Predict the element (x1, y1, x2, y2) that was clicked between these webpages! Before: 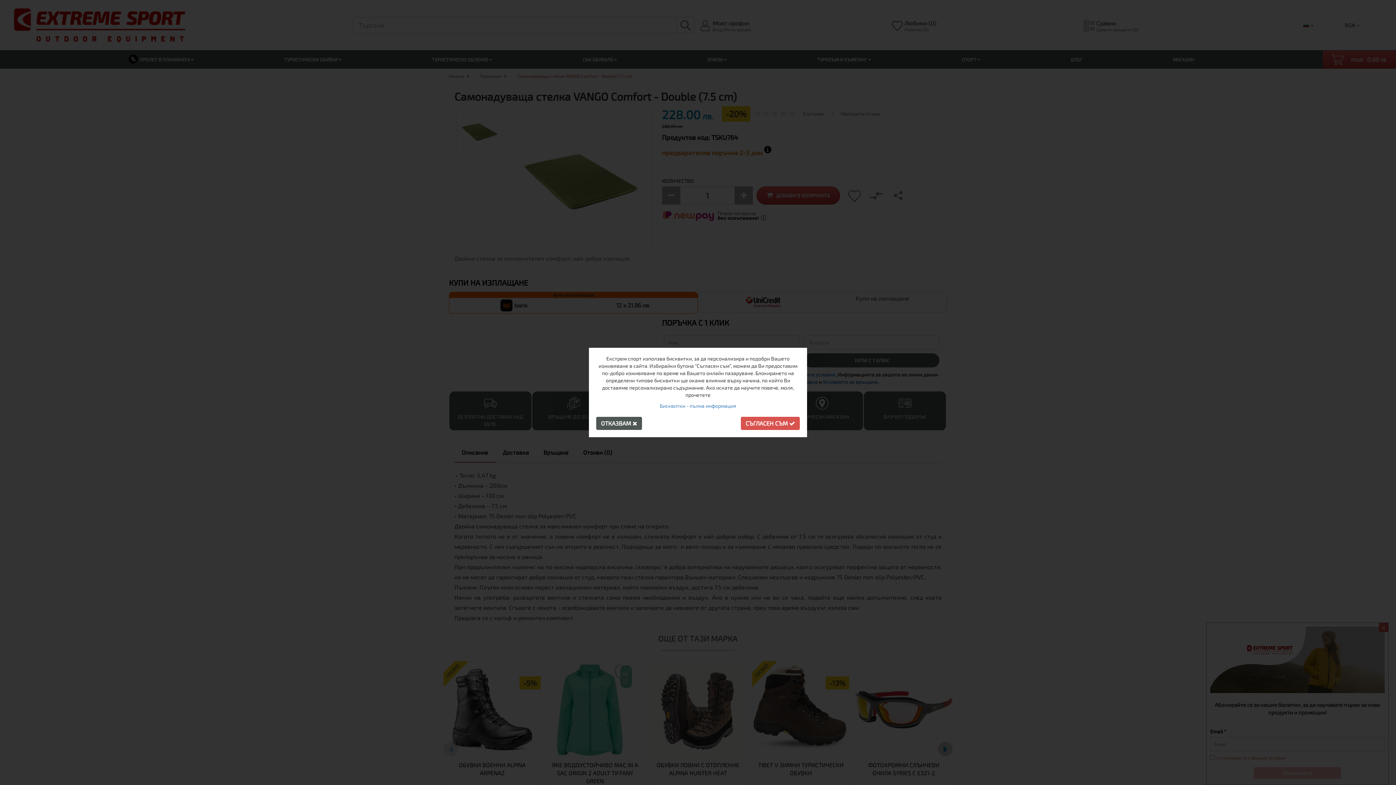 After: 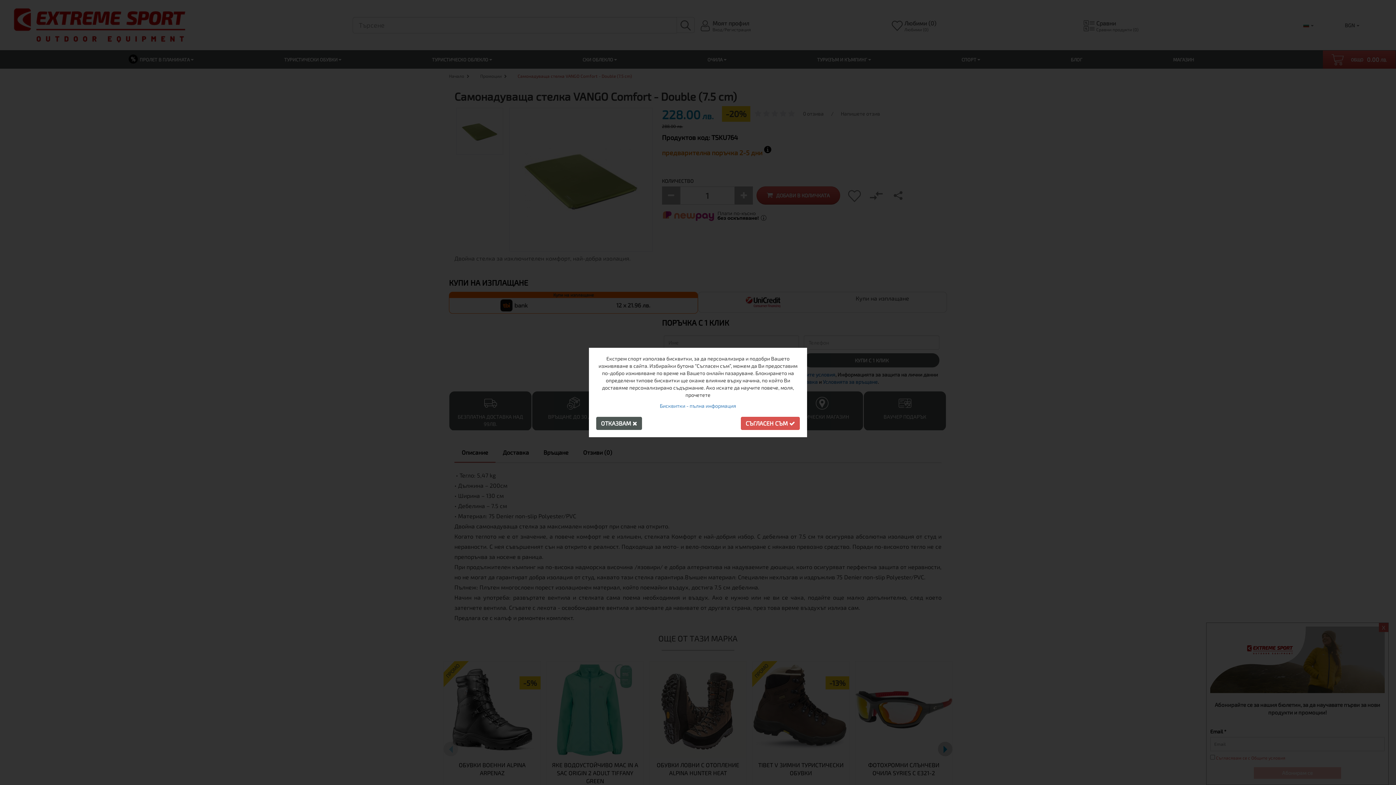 Action: label: ОТКАЗВАМ  bbox: (596, 417, 642, 430)